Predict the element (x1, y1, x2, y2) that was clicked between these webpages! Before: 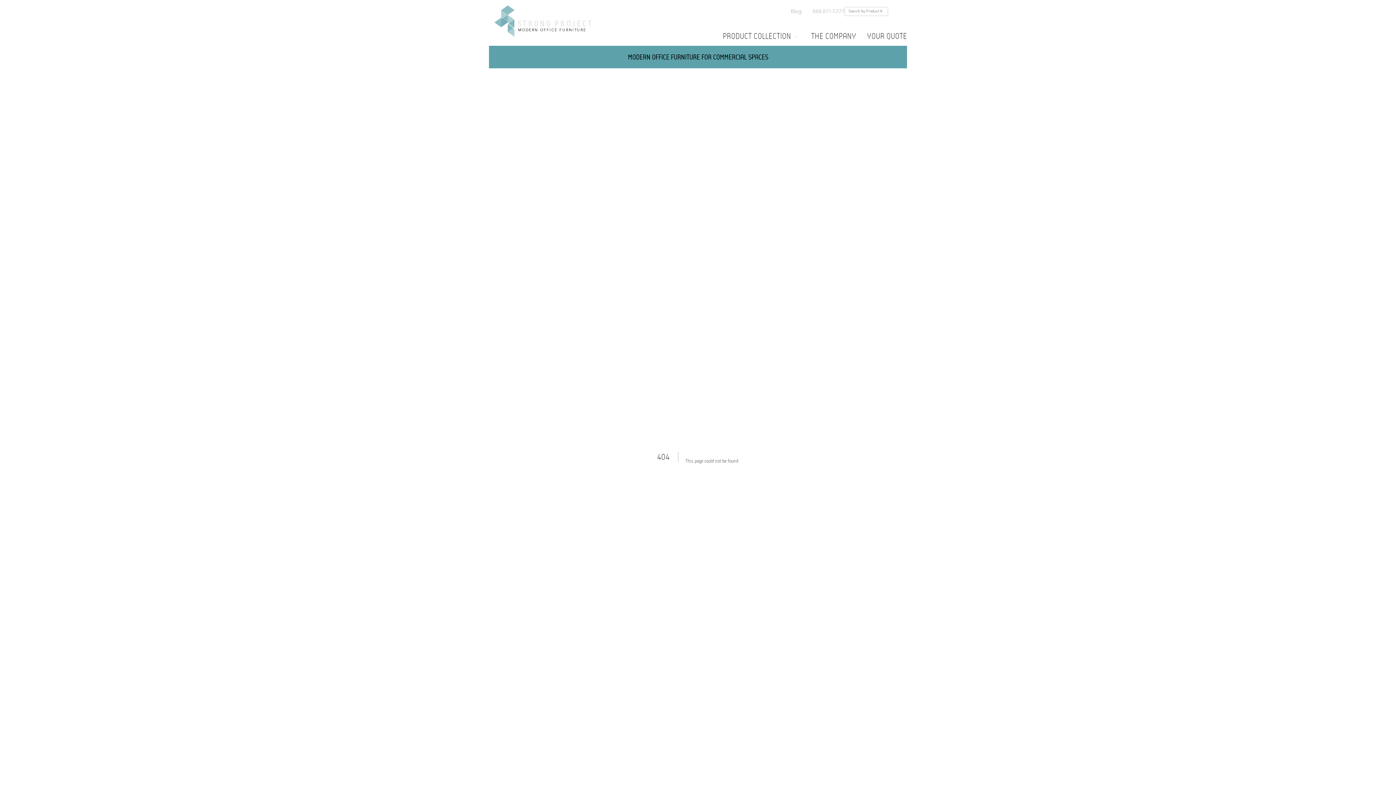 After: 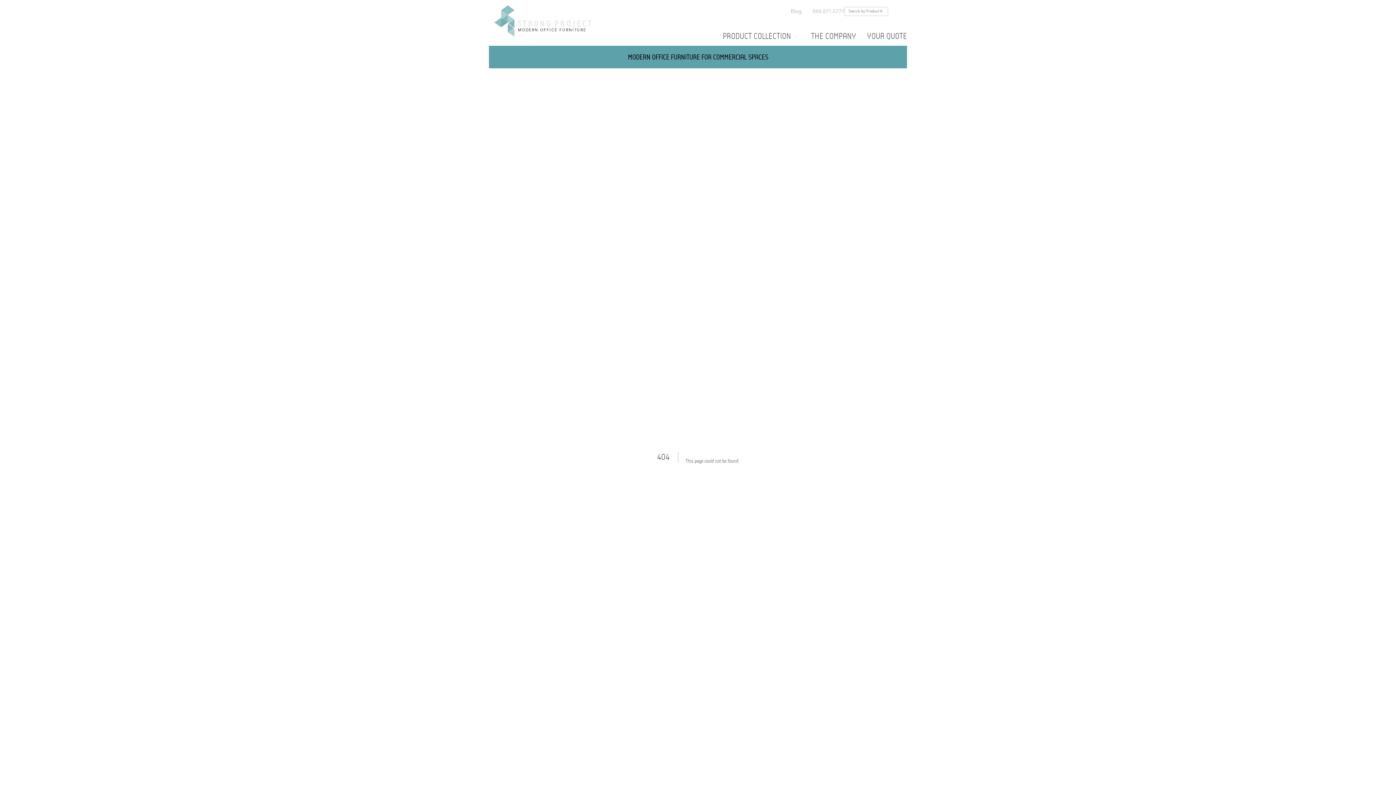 Action: label: 888-871-5777 bbox: (812, 7, 844, 15)